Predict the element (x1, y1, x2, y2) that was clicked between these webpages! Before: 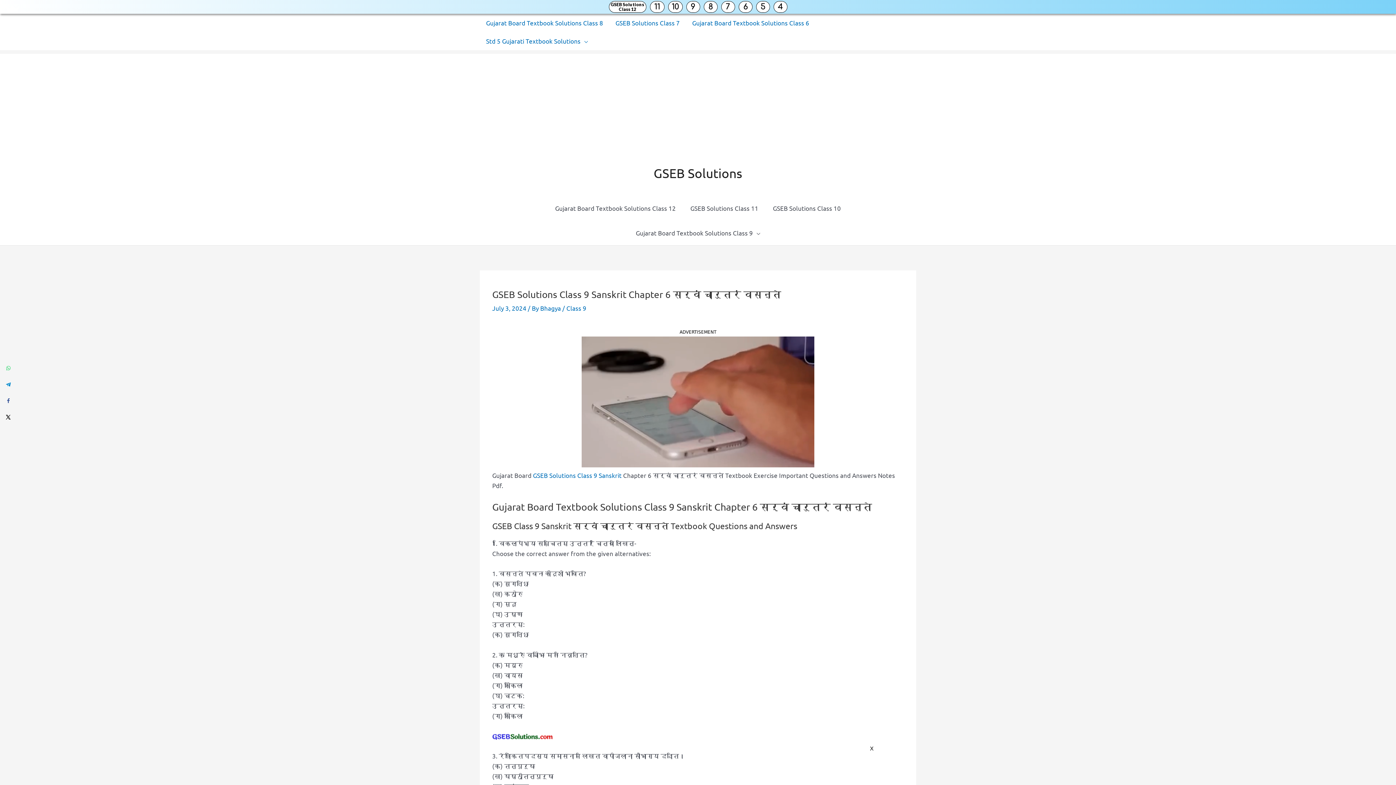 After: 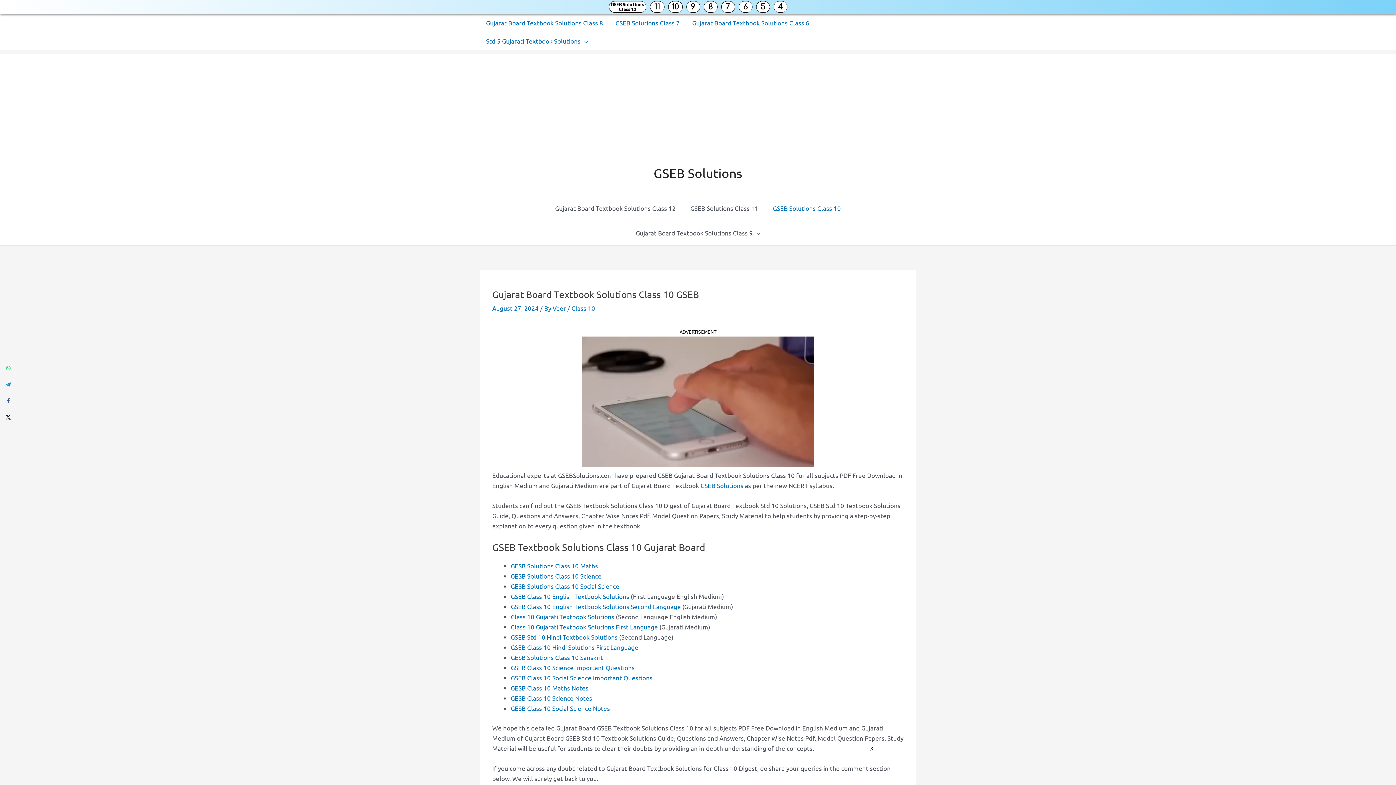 Action: label: GSEB Solutions Class 10 bbox: (765, 196, 848, 220)